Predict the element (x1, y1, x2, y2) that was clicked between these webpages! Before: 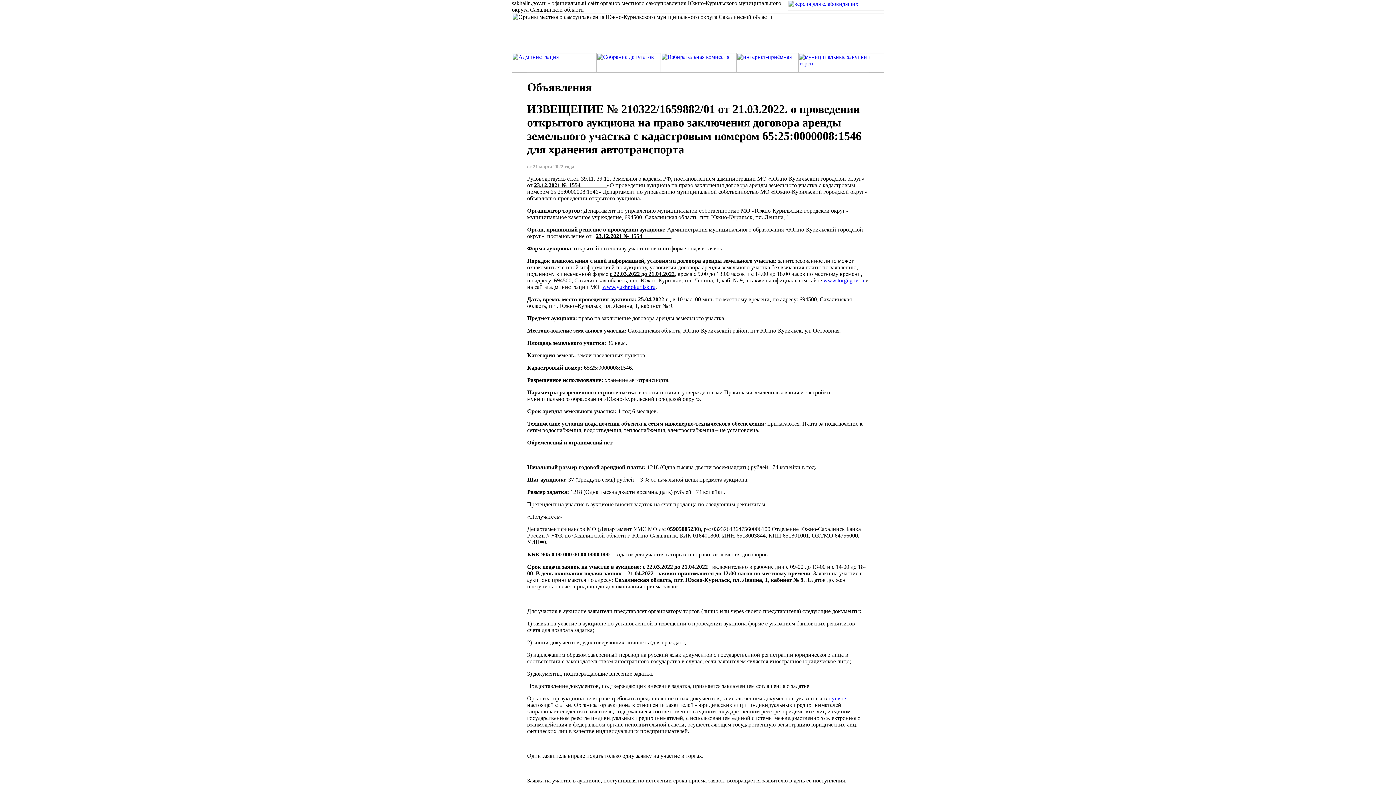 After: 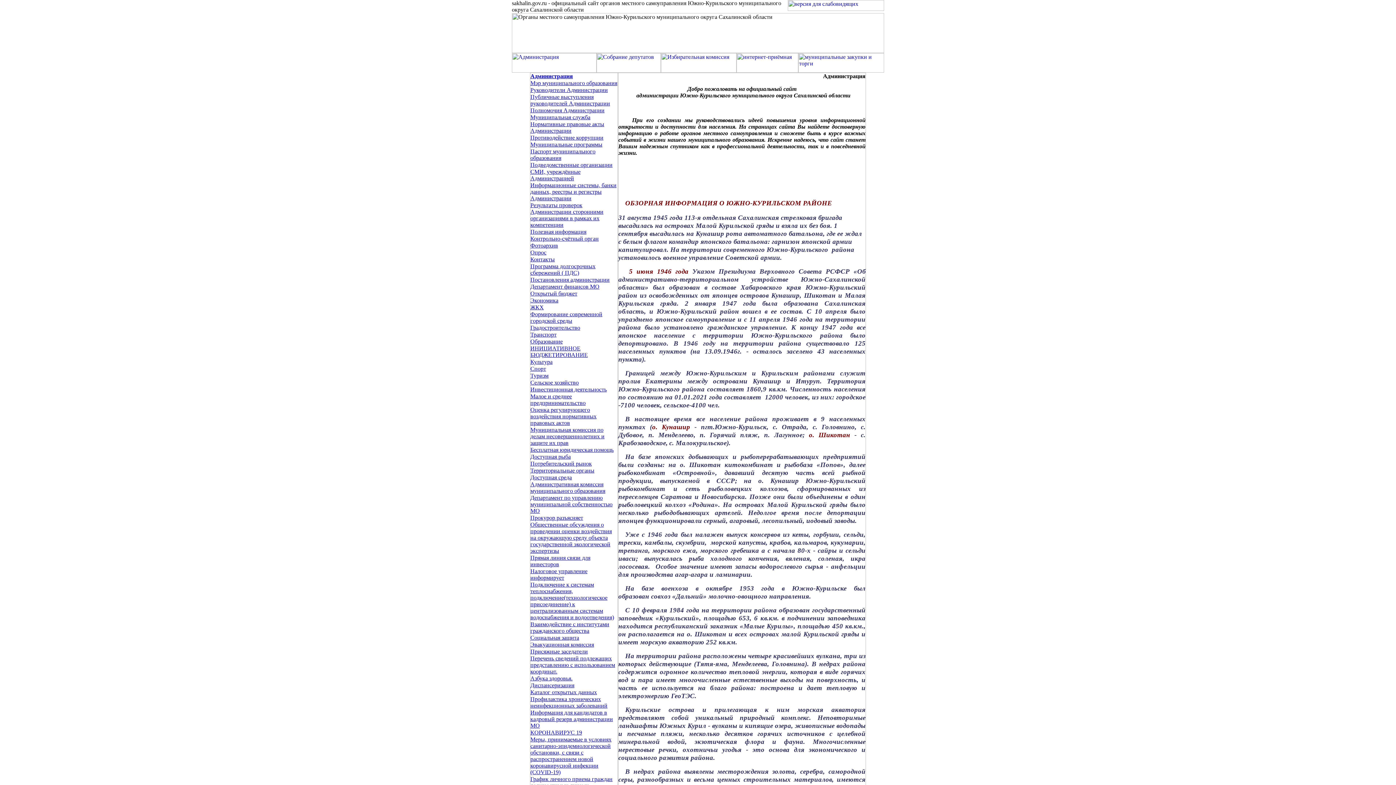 Action: bbox: (512, 67, 596, 73)